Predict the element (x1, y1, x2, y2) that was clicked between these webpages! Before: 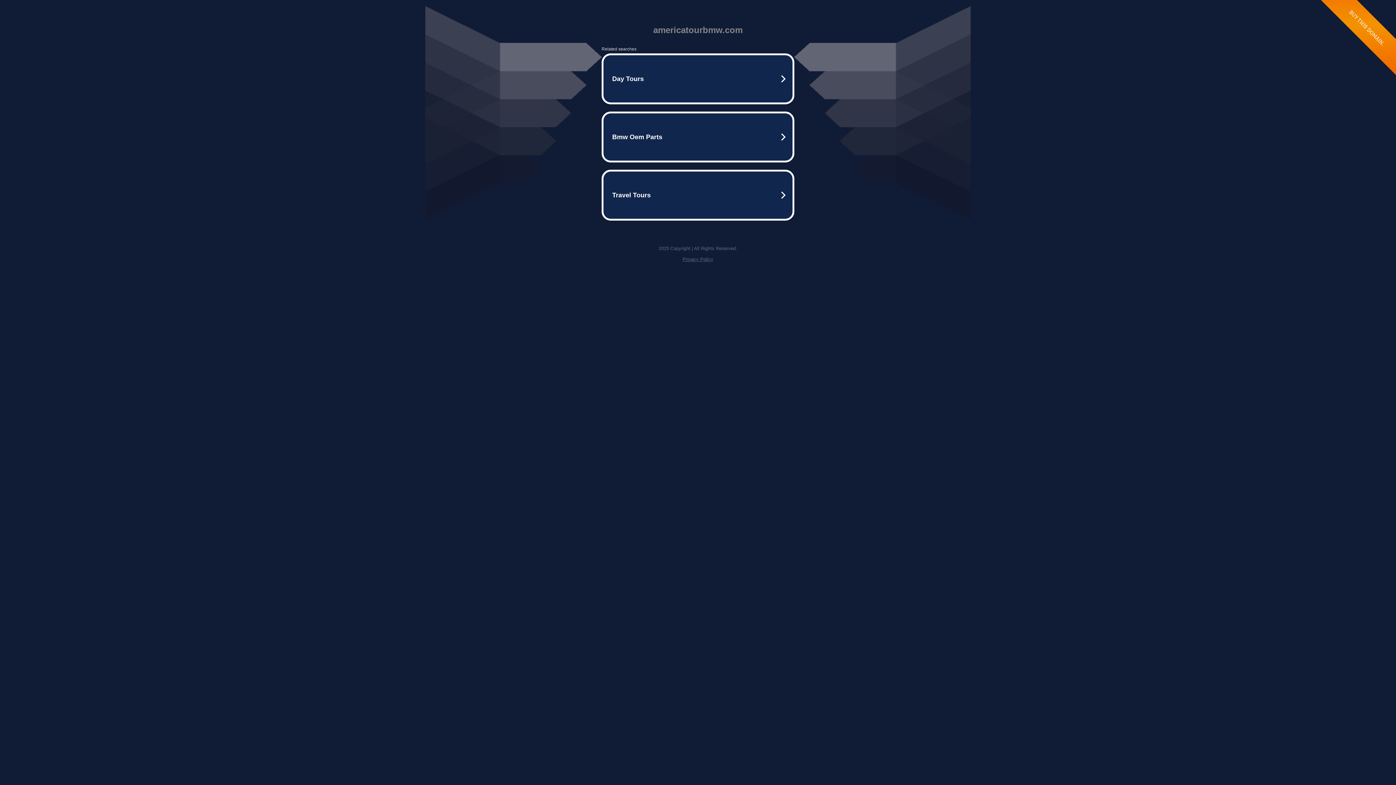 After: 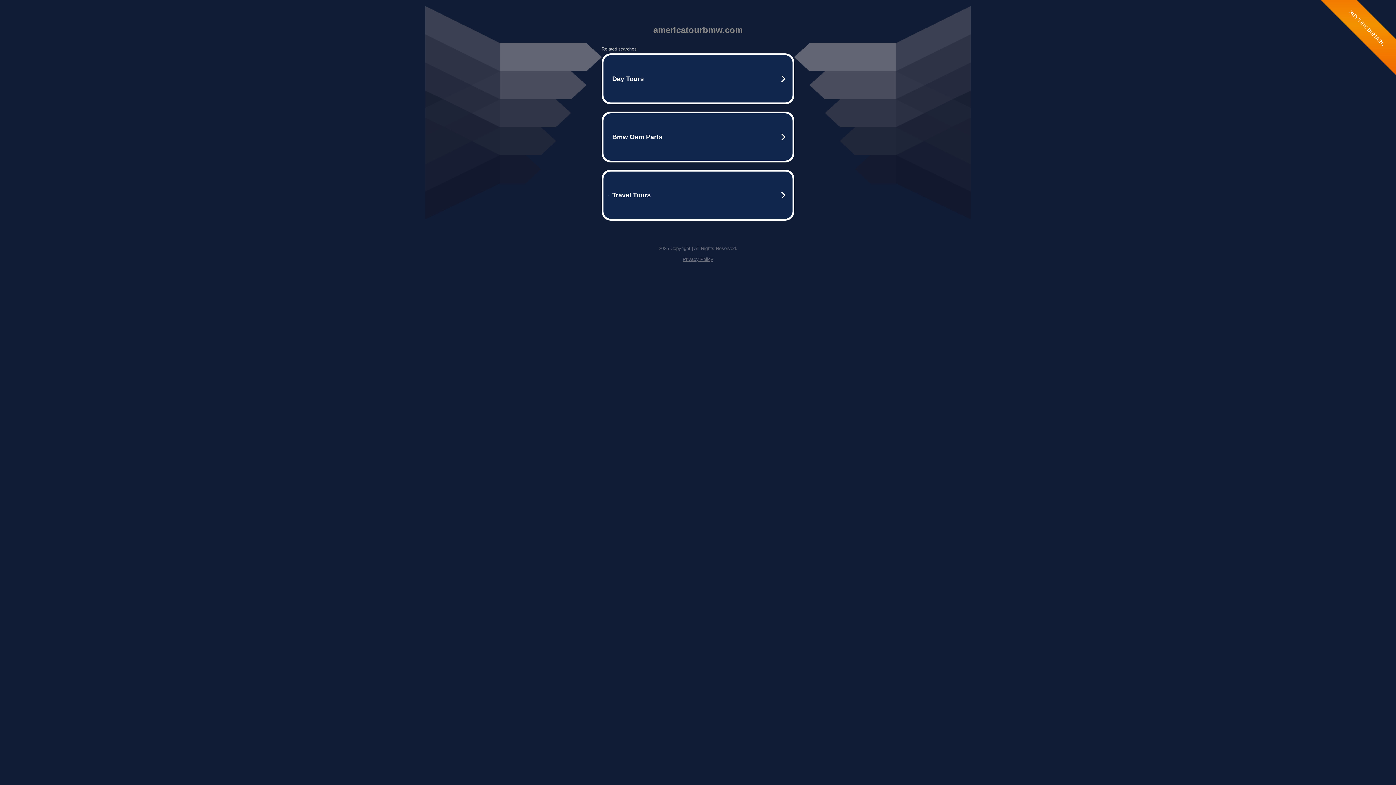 Action: bbox: (682, 256, 713, 262) label: Privacy Policy